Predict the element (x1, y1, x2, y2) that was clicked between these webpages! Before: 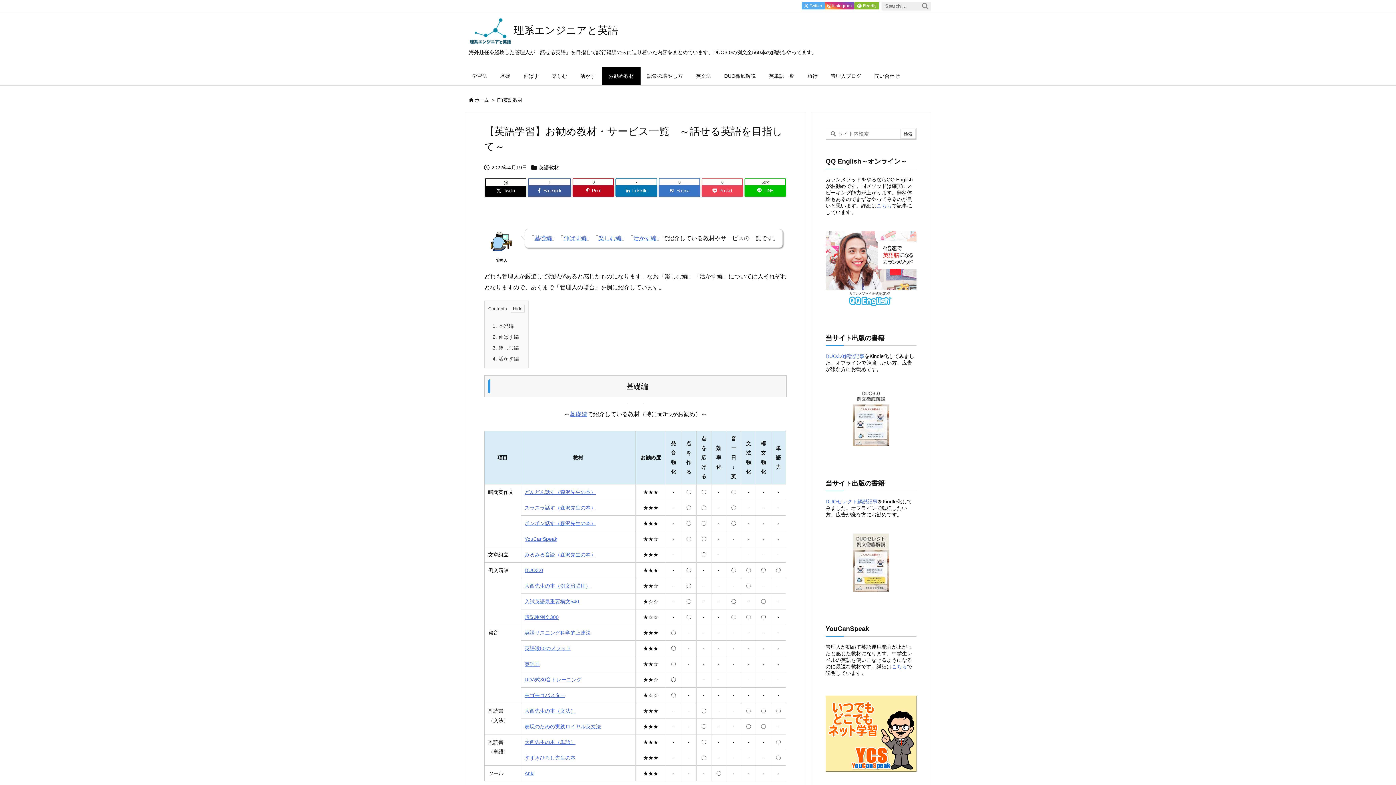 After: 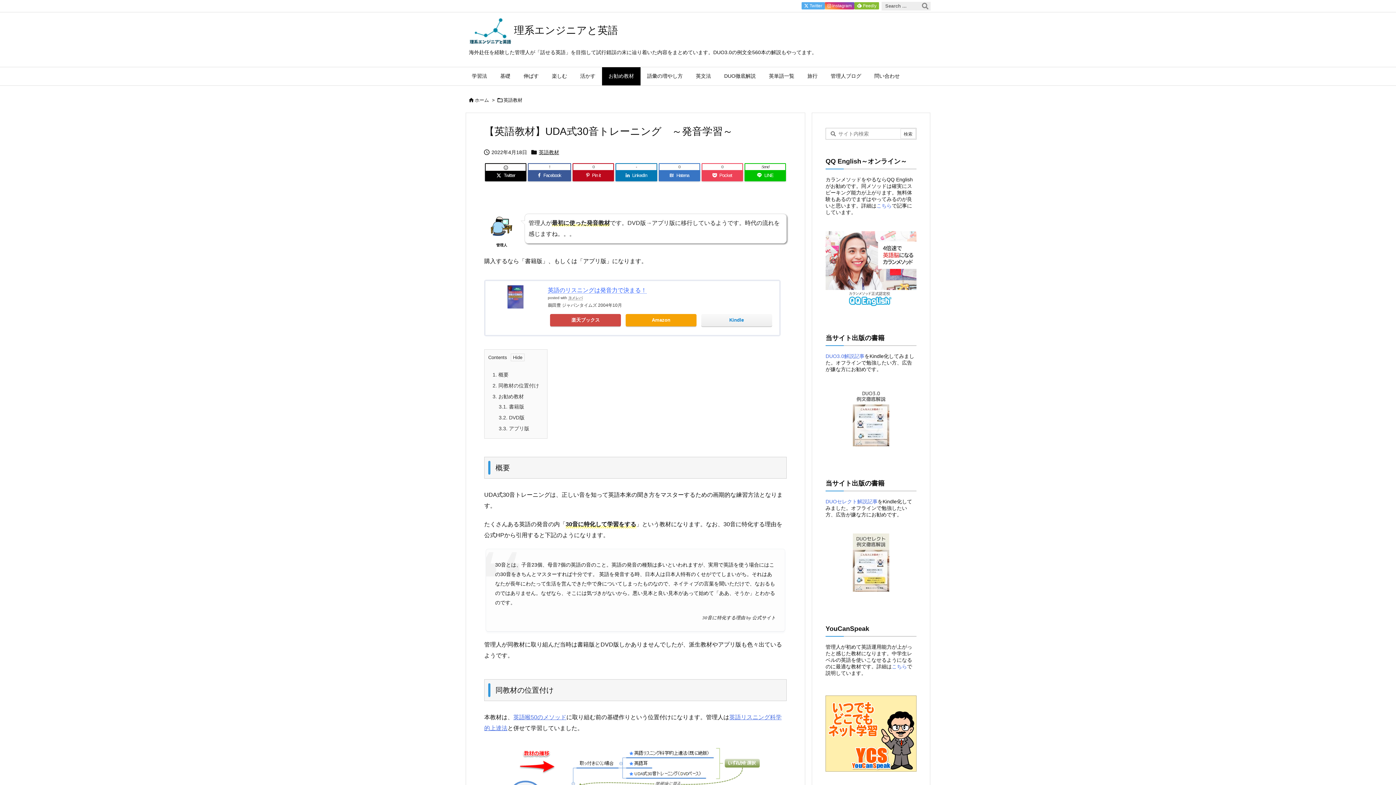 Action: label: UDA式30音トレーニング bbox: (524, 677, 581, 682)